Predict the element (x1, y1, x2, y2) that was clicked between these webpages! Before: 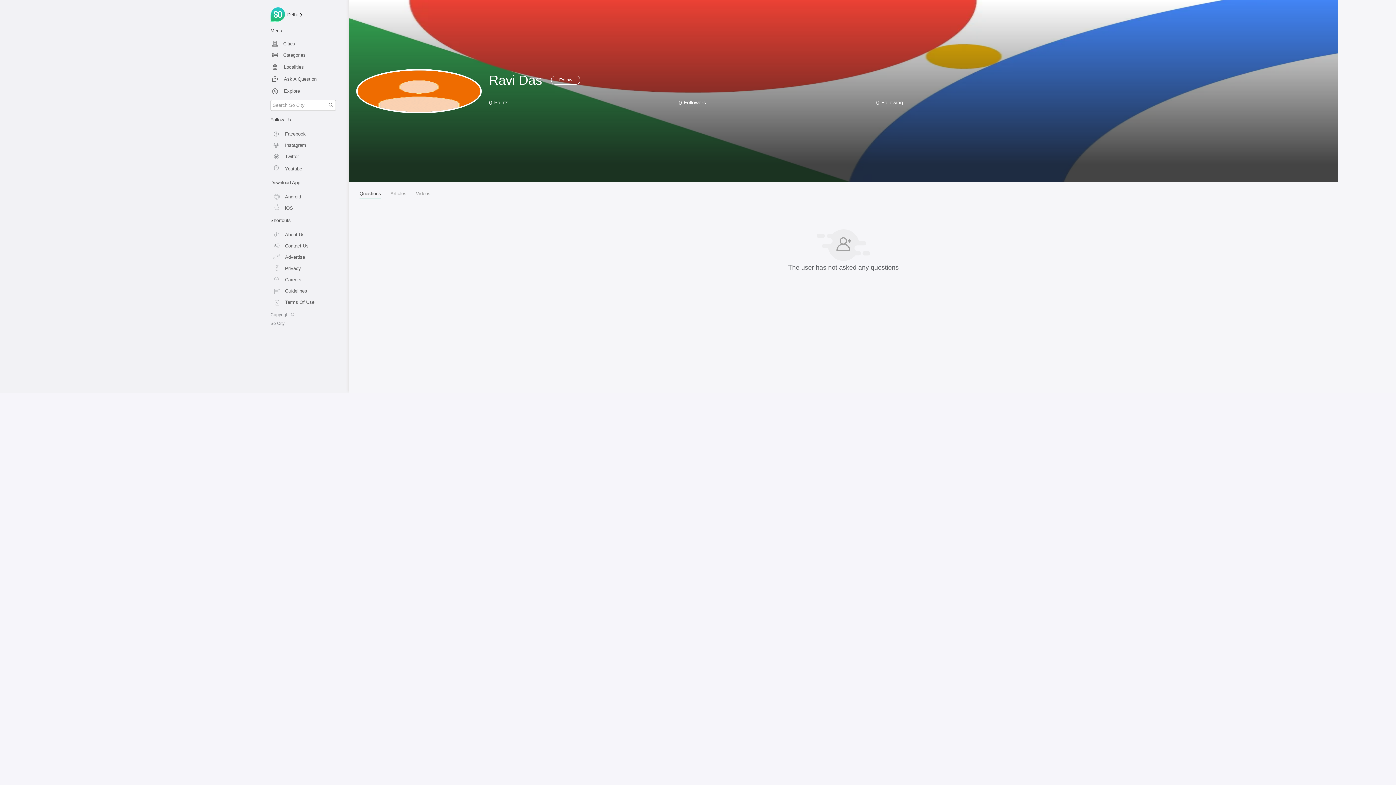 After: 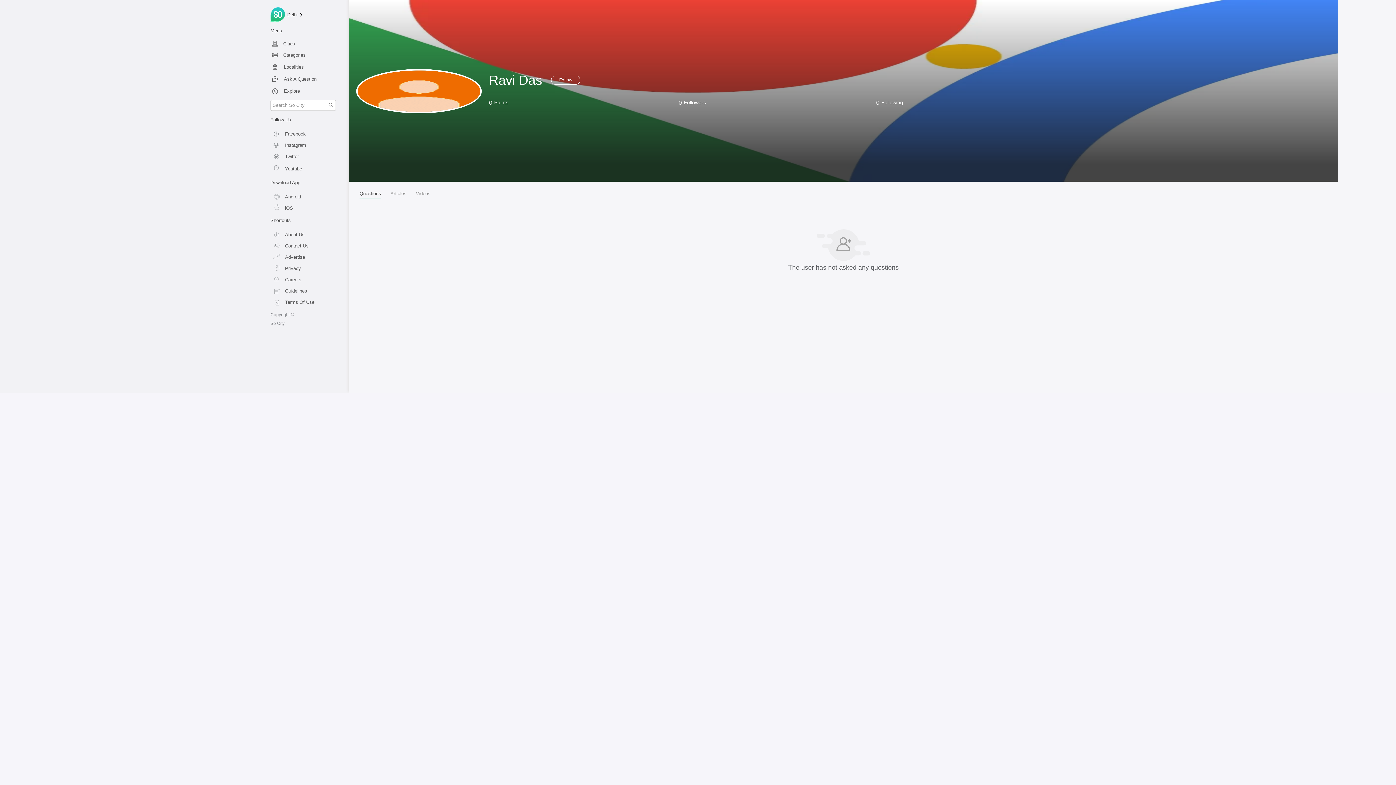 Action: bbox: (270, 137, 341, 148) label: Instagram